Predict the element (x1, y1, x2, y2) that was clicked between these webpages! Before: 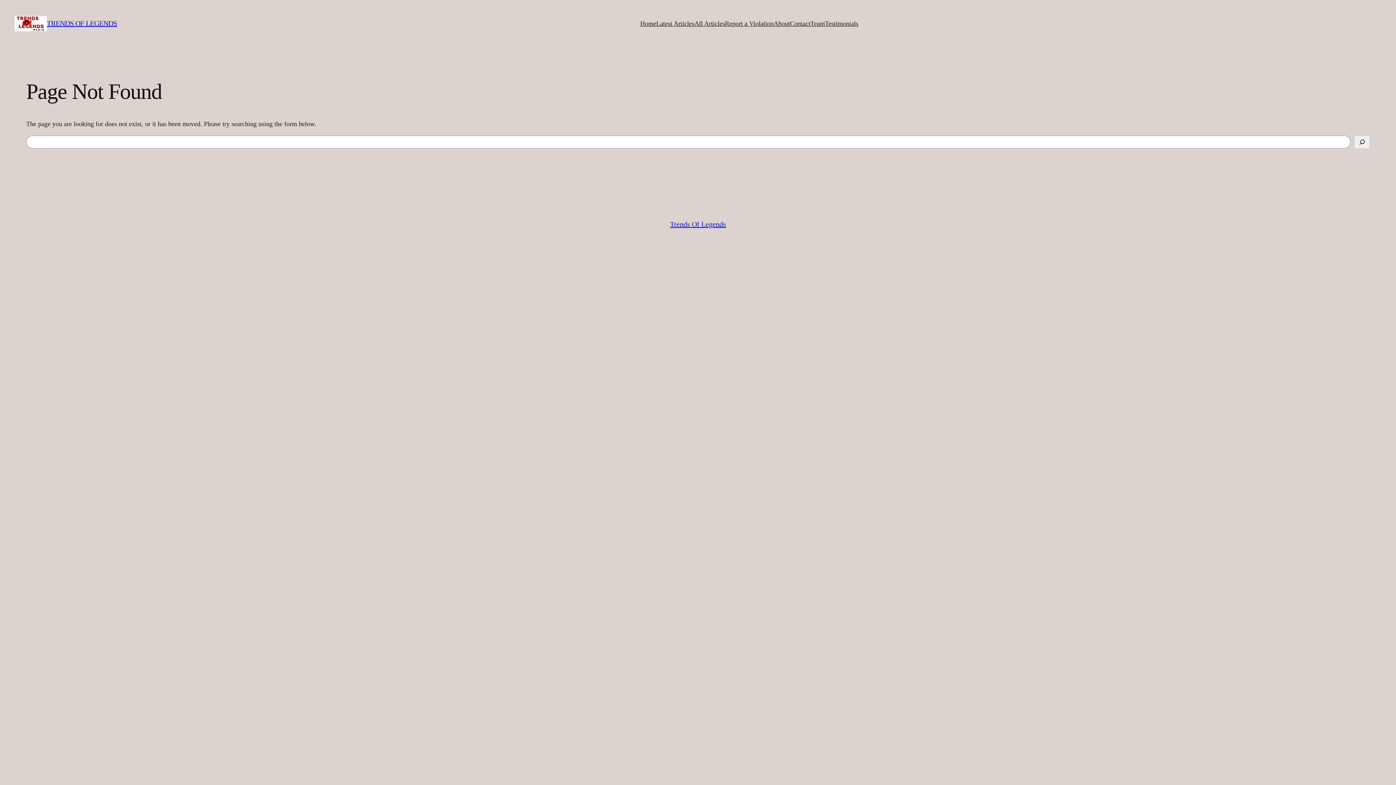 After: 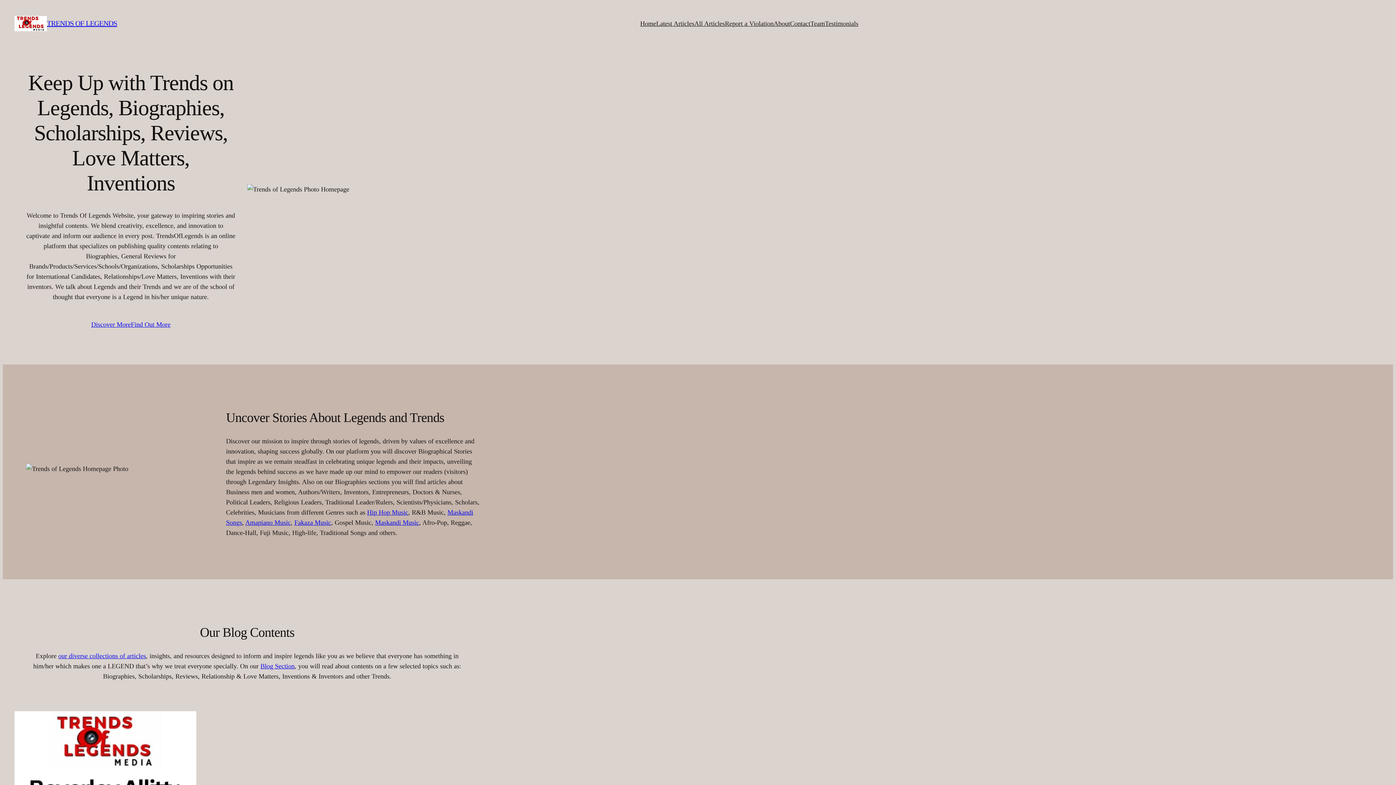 Action: label: TRENDS OF LEGENDS bbox: (46, 19, 117, 27)